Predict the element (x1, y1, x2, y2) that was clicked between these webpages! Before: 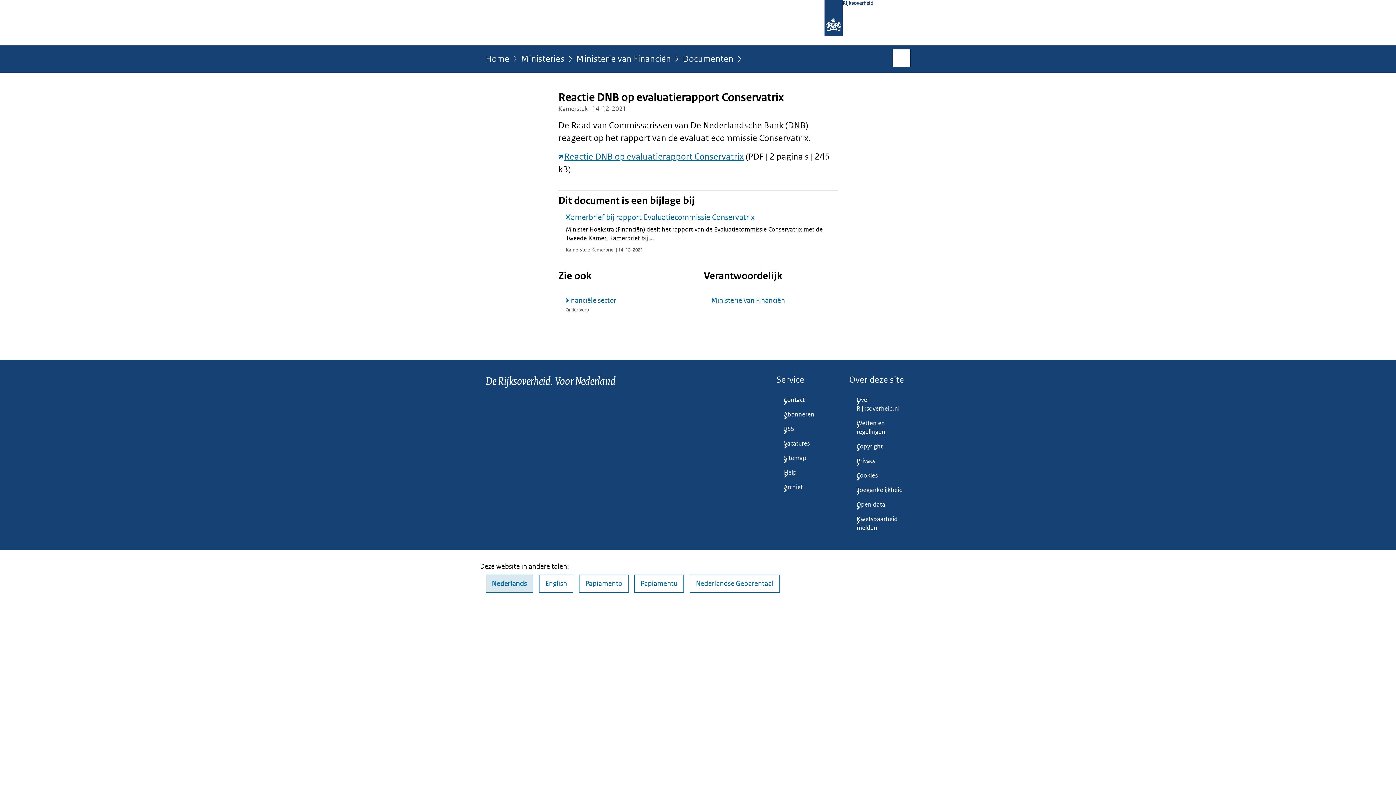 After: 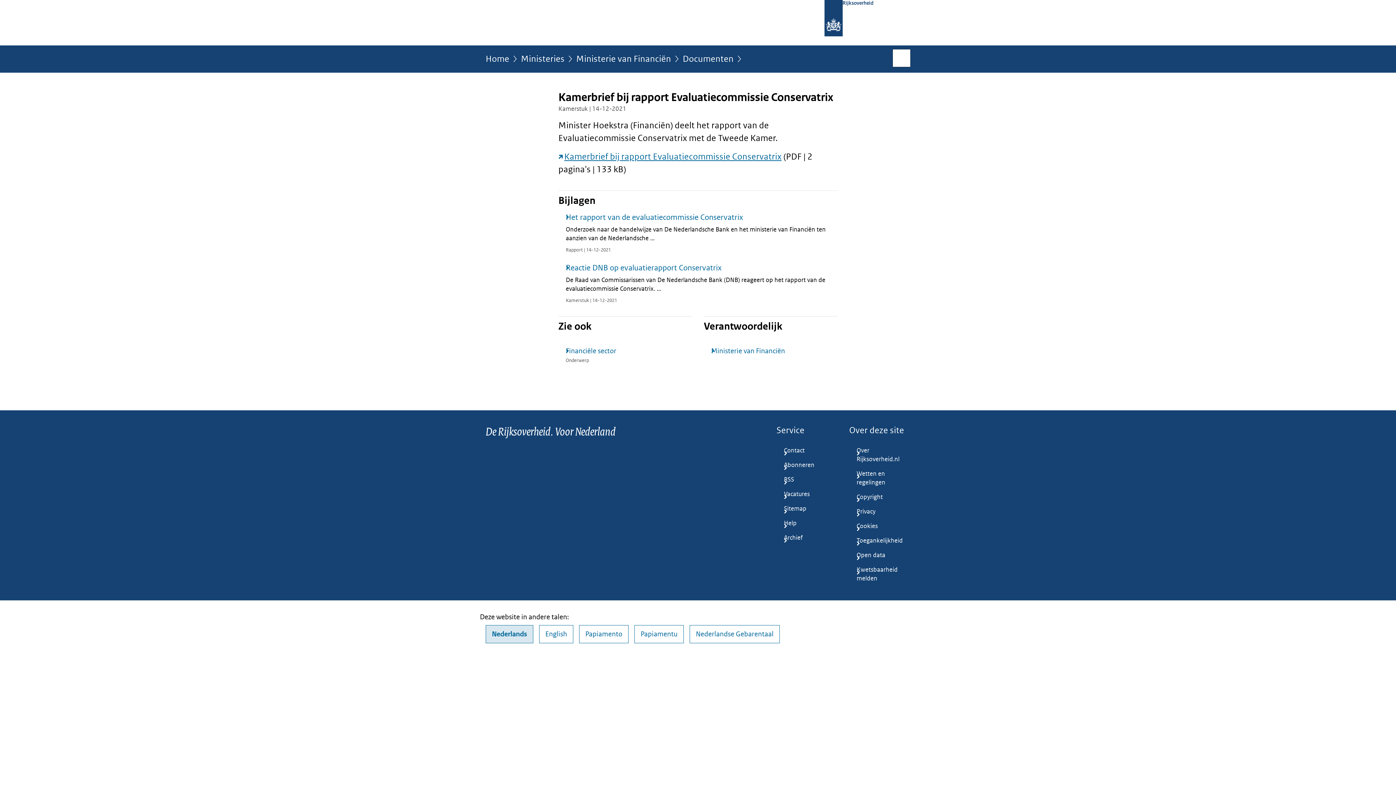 Action: label: Kamerbrief bij rapport Evaluatiecommissie Conservatrix

Minister Hoekstra (Financiën) deelt het rapport van de Evaluatiecommissie Conservatrix met de Tweede Kamer. Kamerbrief bij ...

Kamerstuk: Kamerbrief | 14-12-2021 bbox: (558, 212, 837, 254)